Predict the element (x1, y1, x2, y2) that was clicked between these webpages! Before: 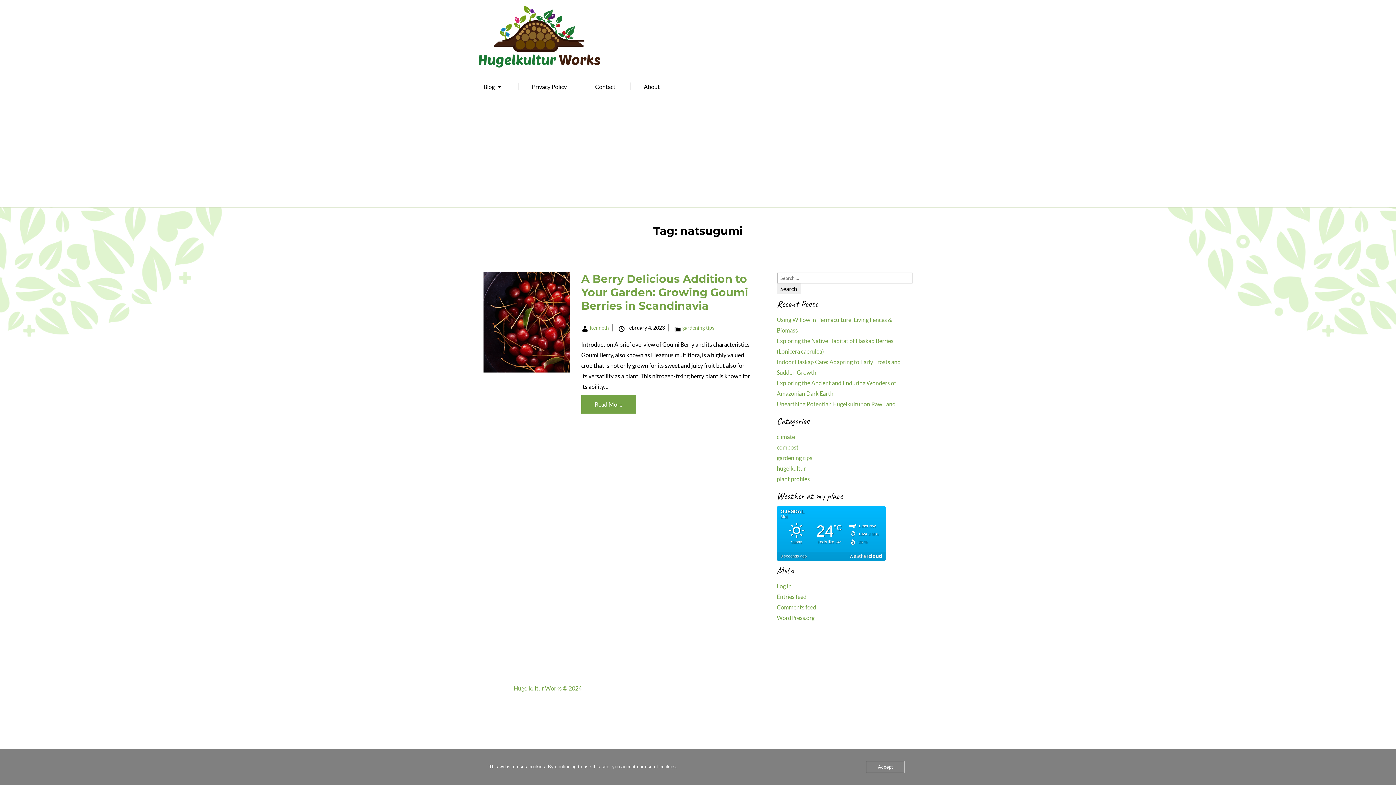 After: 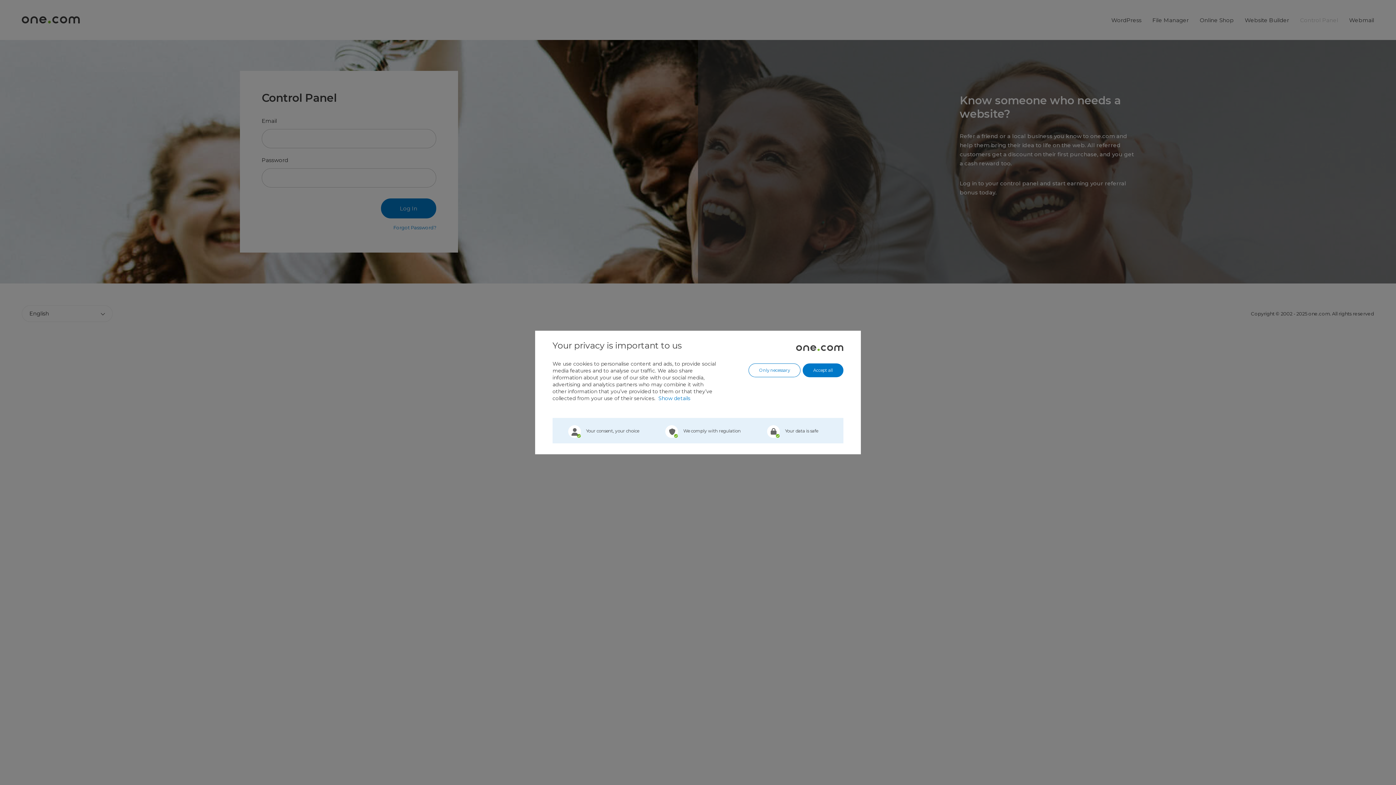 Action: label: Log in bbox: (776, 582, 791, 589)